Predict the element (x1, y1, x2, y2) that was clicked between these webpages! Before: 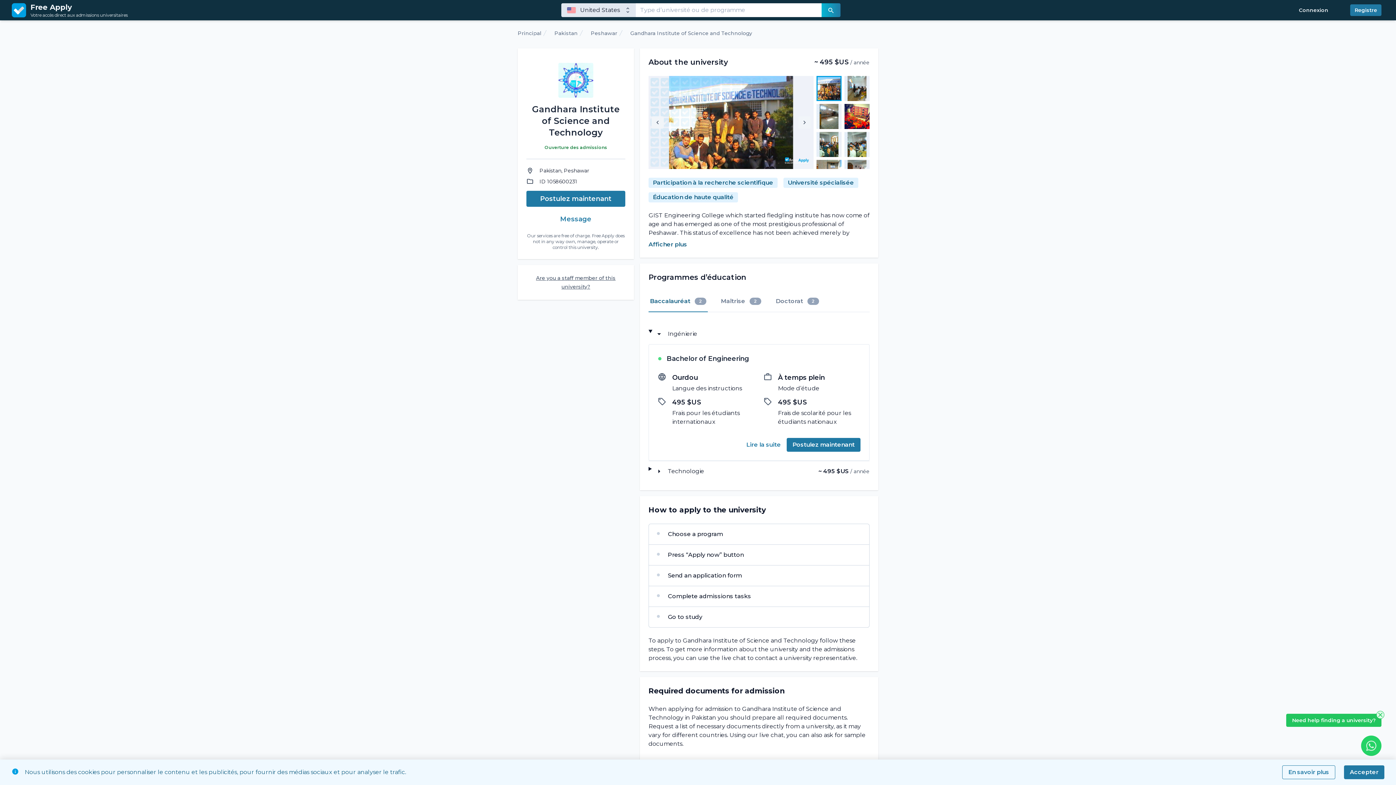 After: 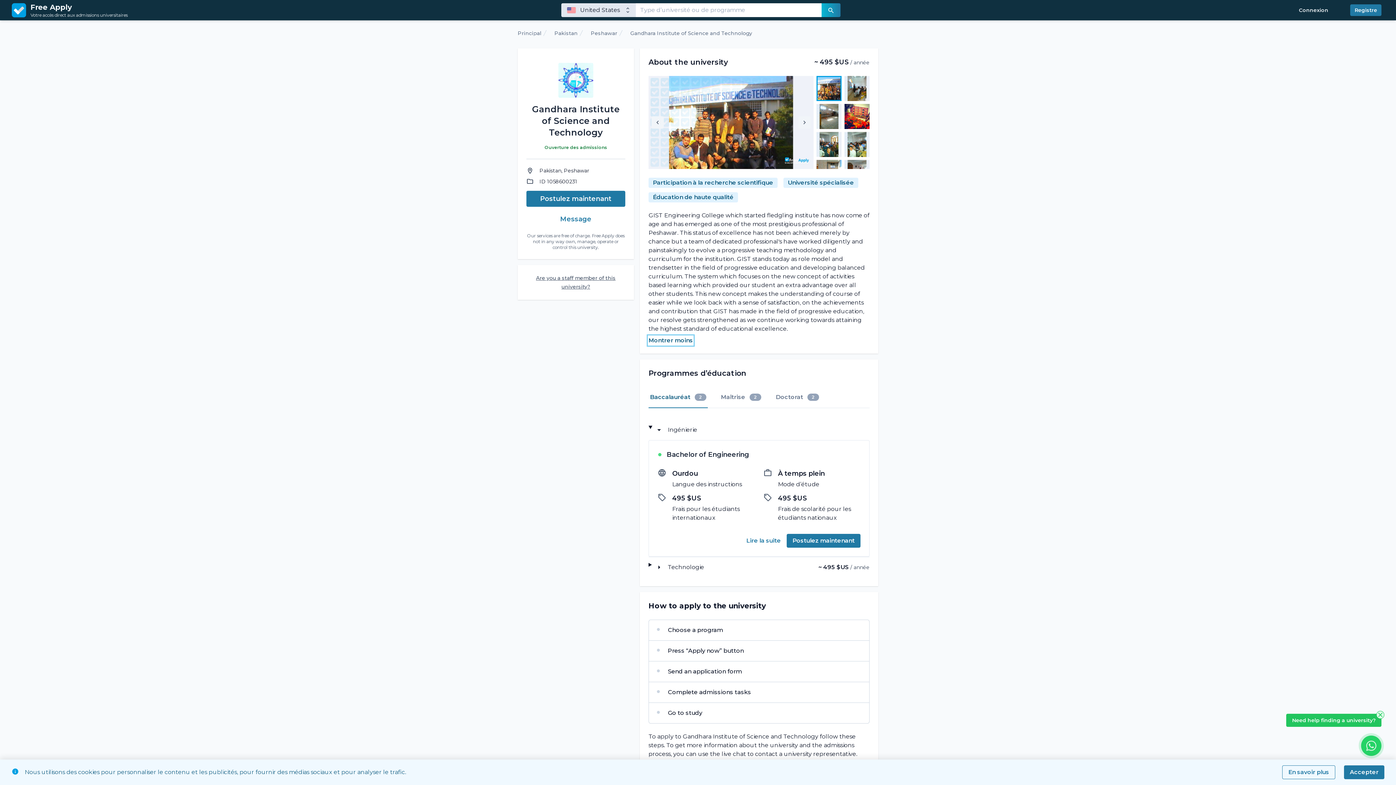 Action: label: Afficher plus bbox: (648, 240, 687, 248)